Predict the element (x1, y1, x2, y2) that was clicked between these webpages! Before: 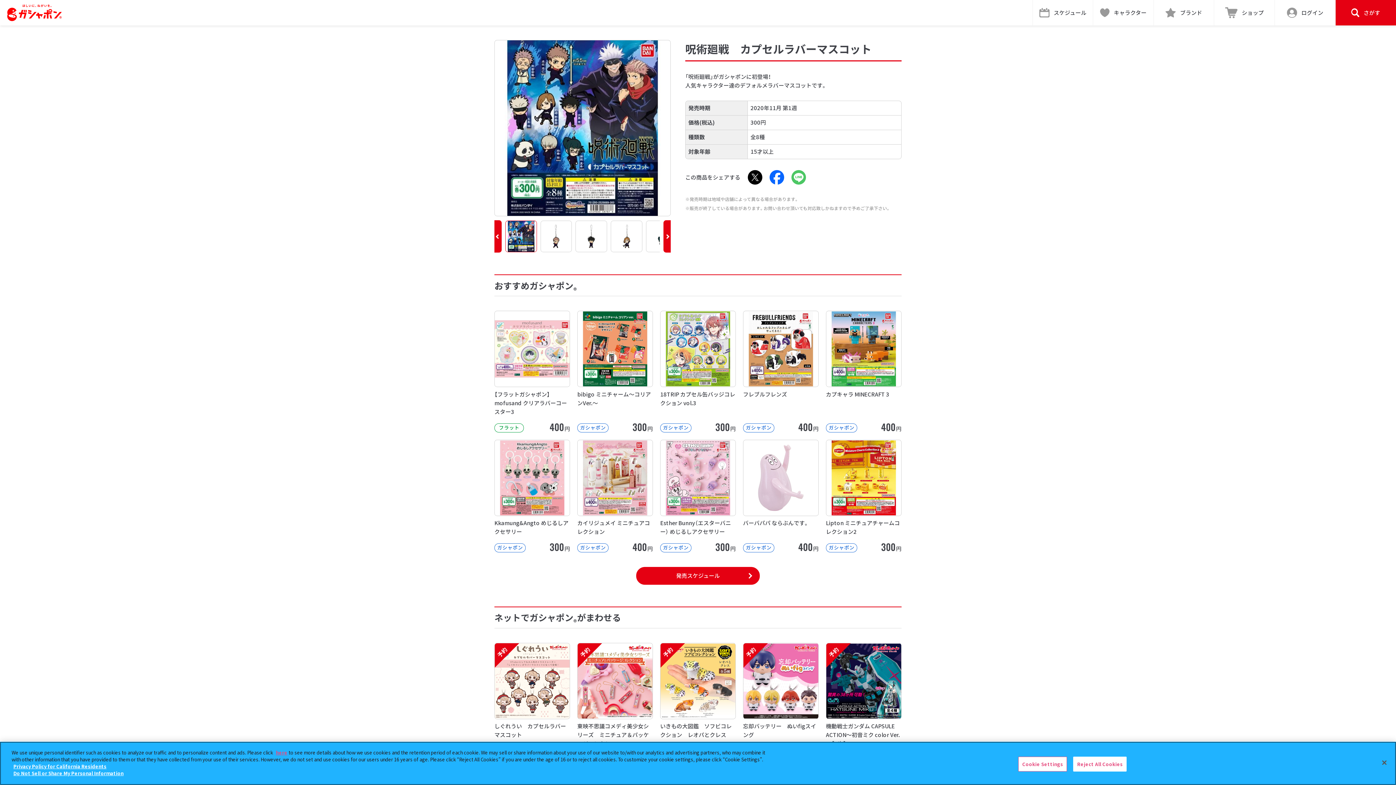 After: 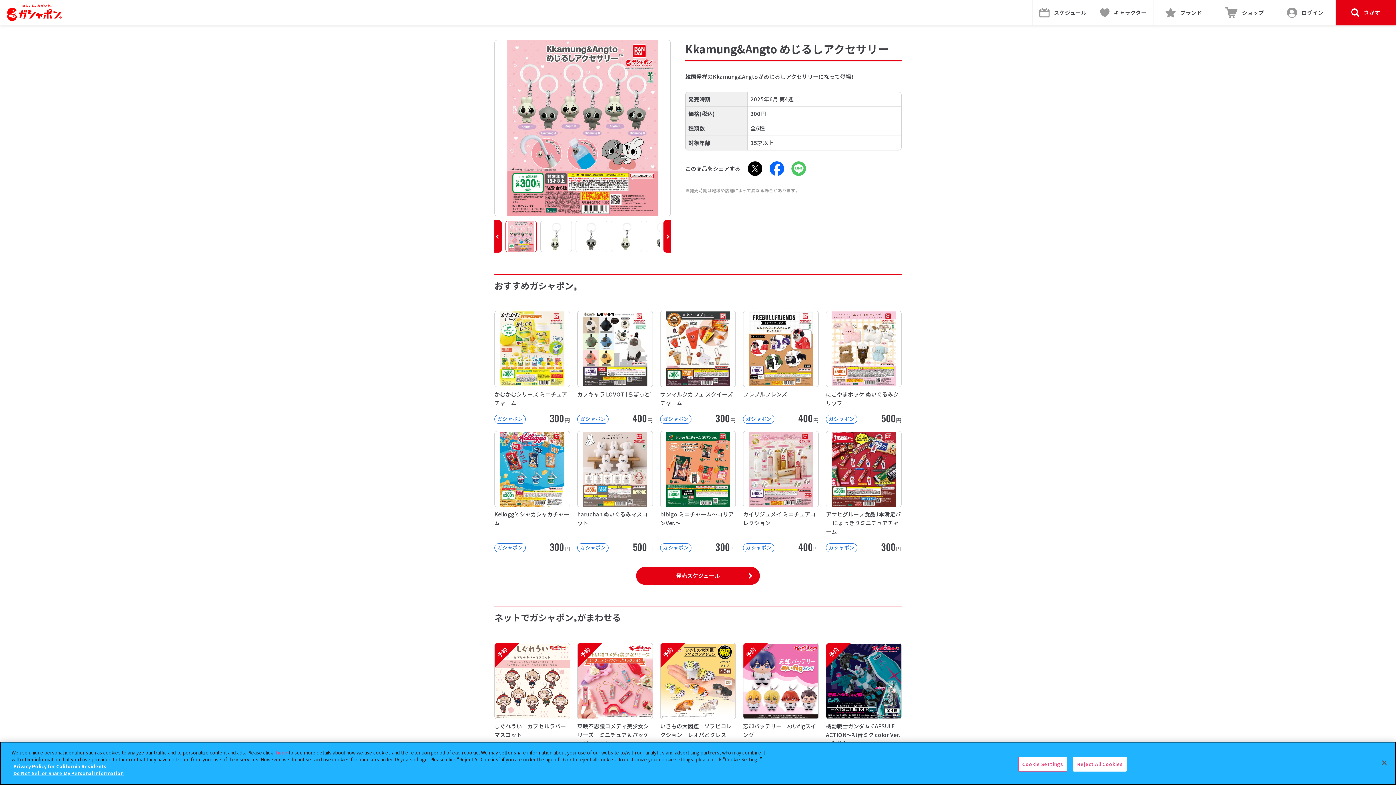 Action: label: Kkamung&Angto めじるしアクセサリー

ガシャポン

300円 bbox: (494, 439, 570, 552)